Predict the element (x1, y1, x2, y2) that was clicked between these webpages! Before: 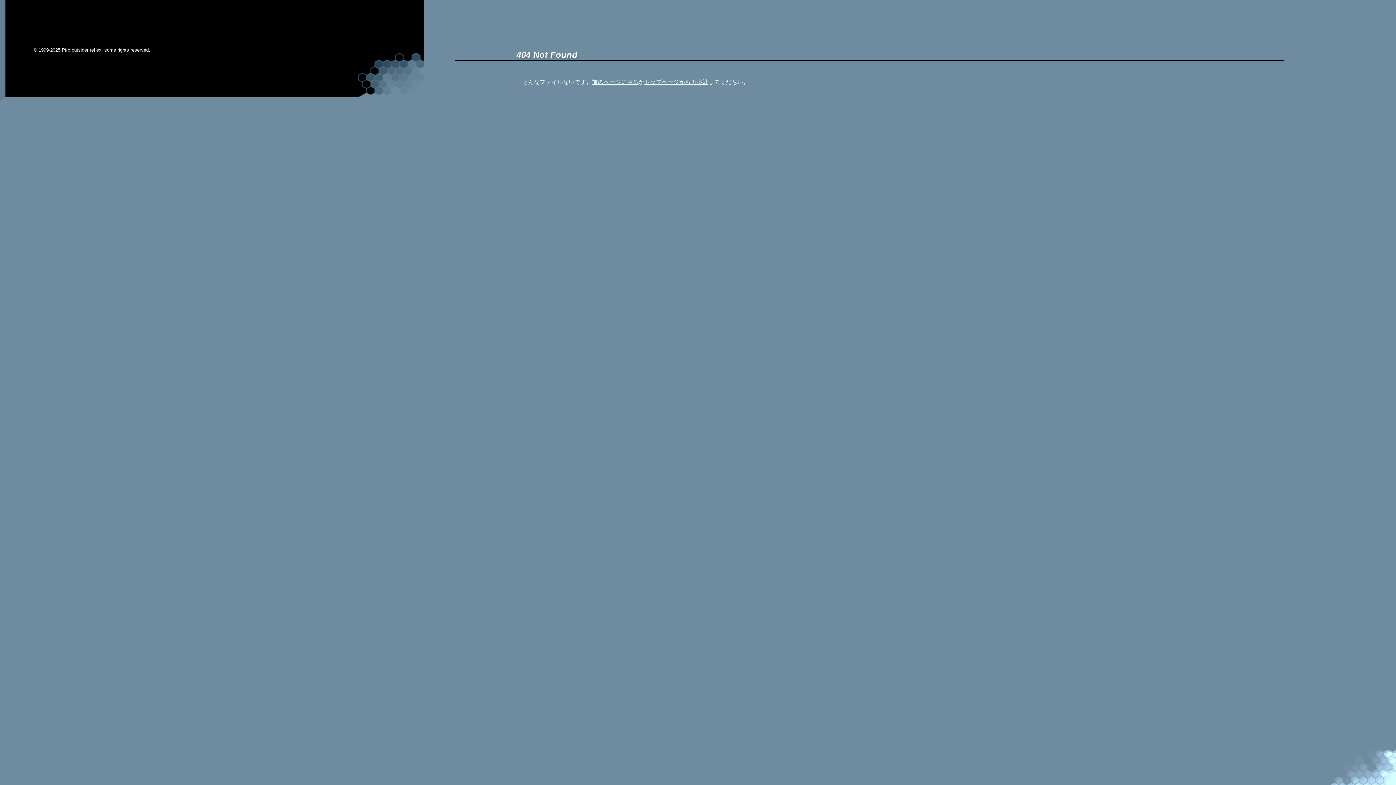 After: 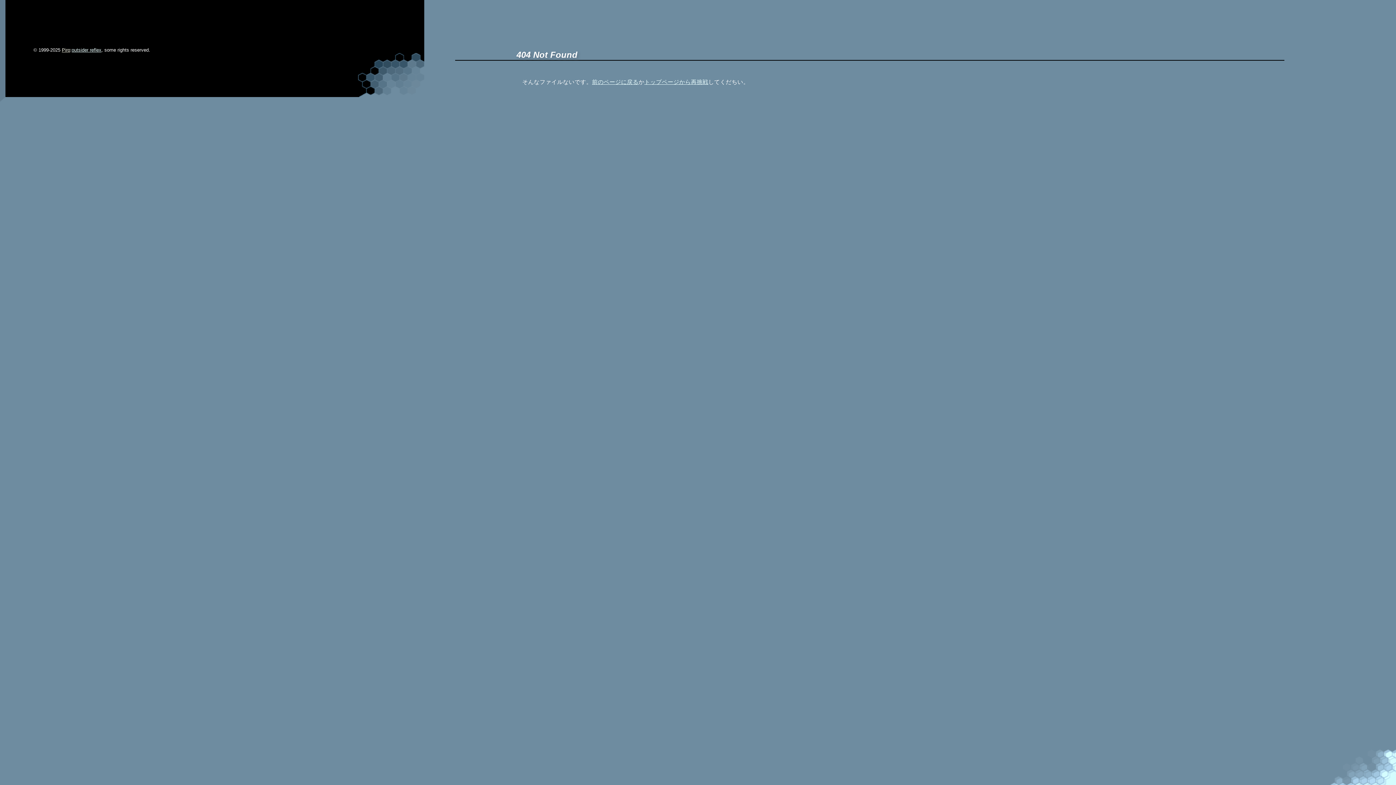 Action: label: Piro bbox: (61, 47, 70, 52)